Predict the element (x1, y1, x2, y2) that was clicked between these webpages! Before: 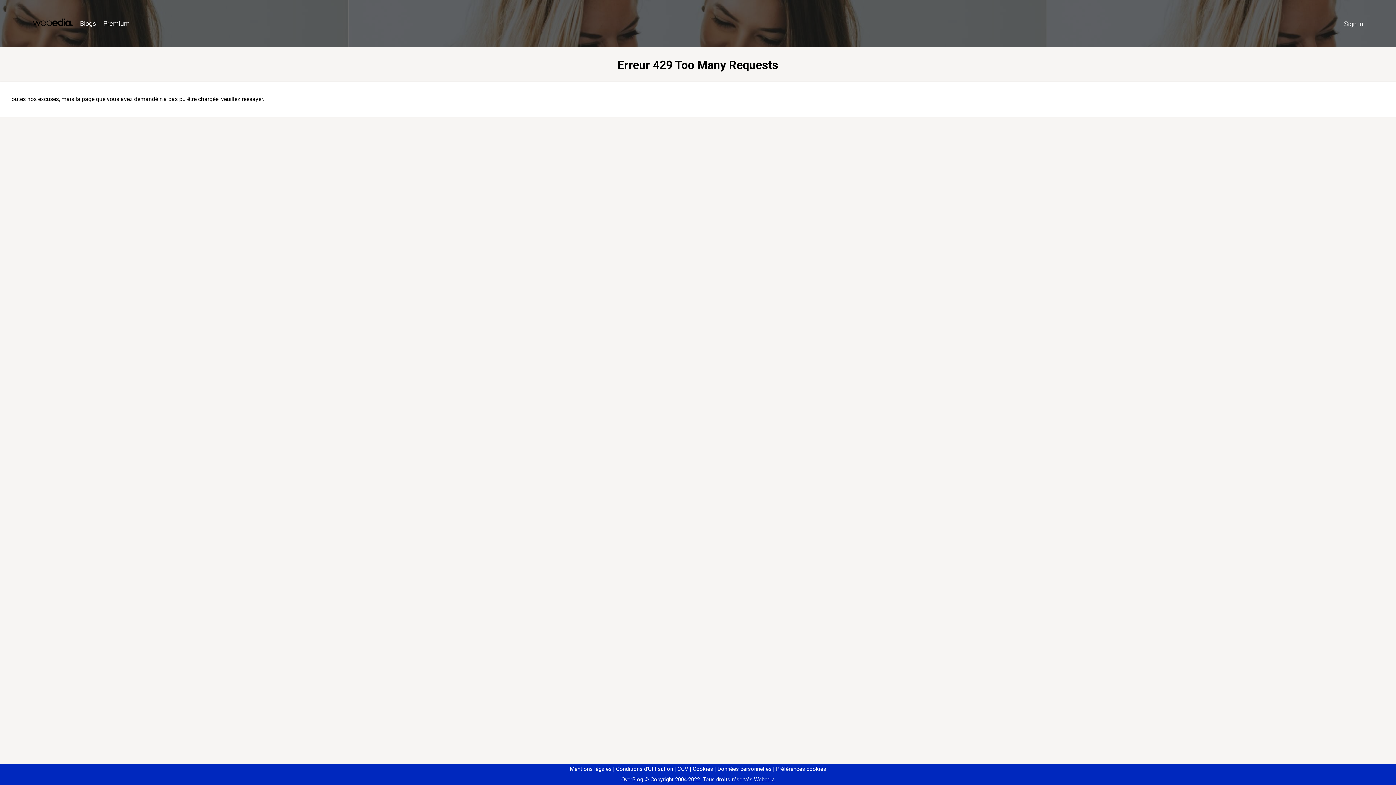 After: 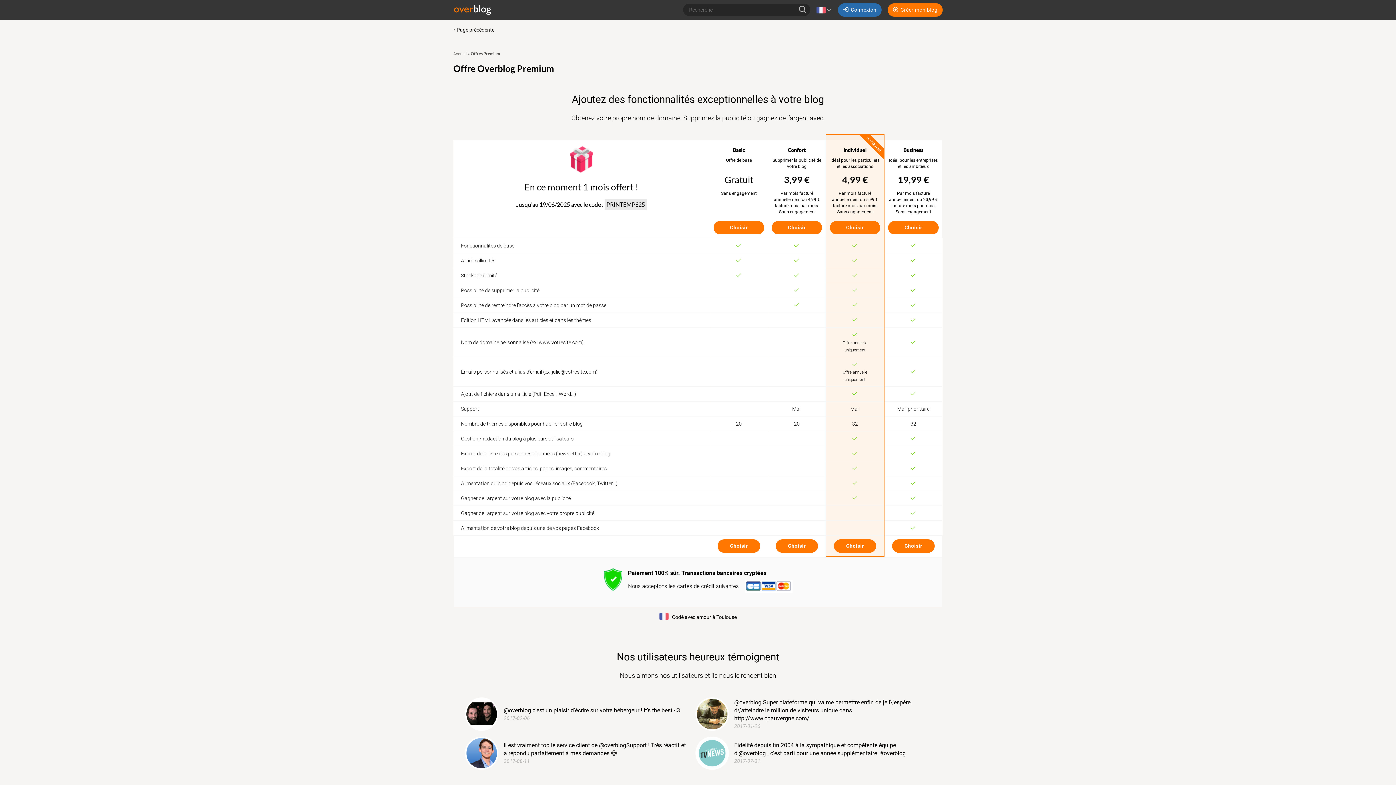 Action: bbox: (99, 16, 133, 31) label: Premium